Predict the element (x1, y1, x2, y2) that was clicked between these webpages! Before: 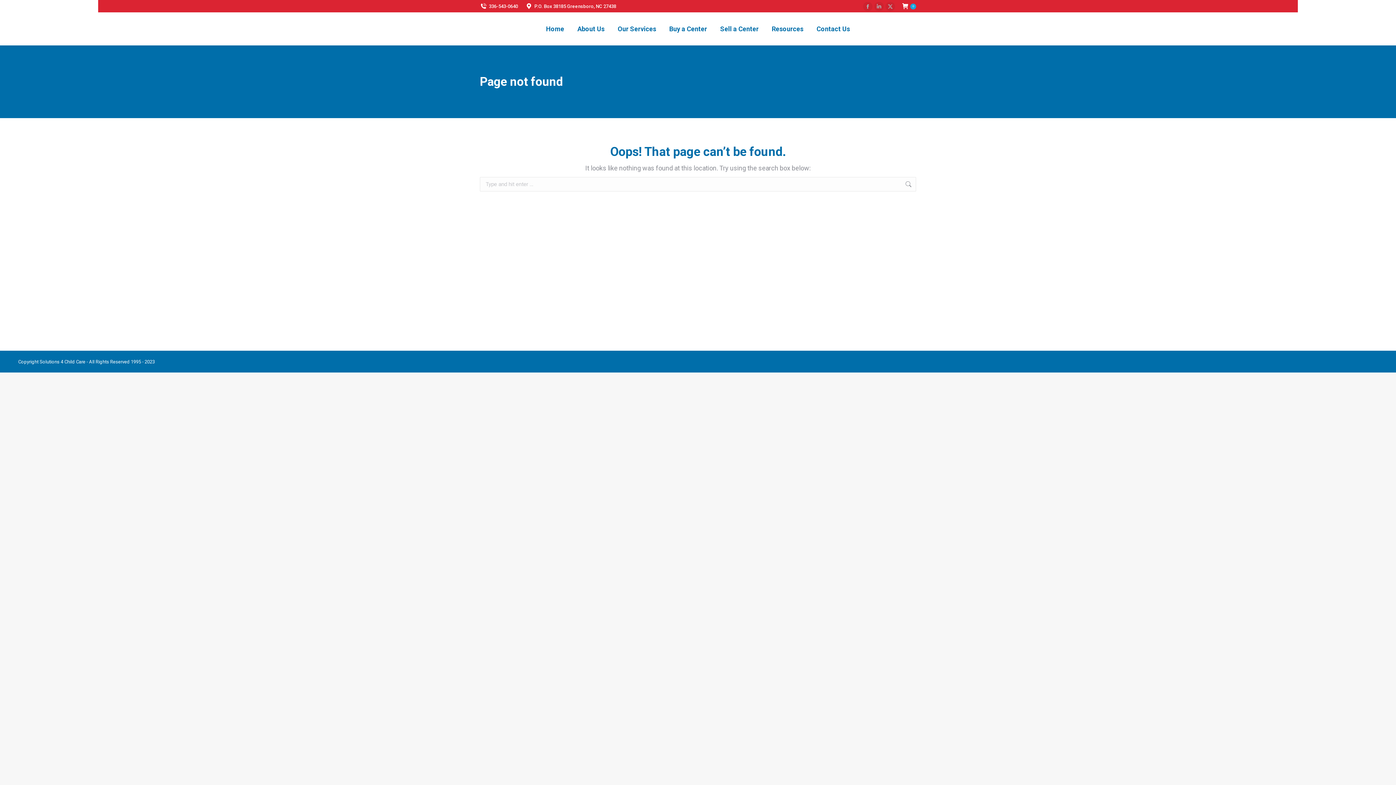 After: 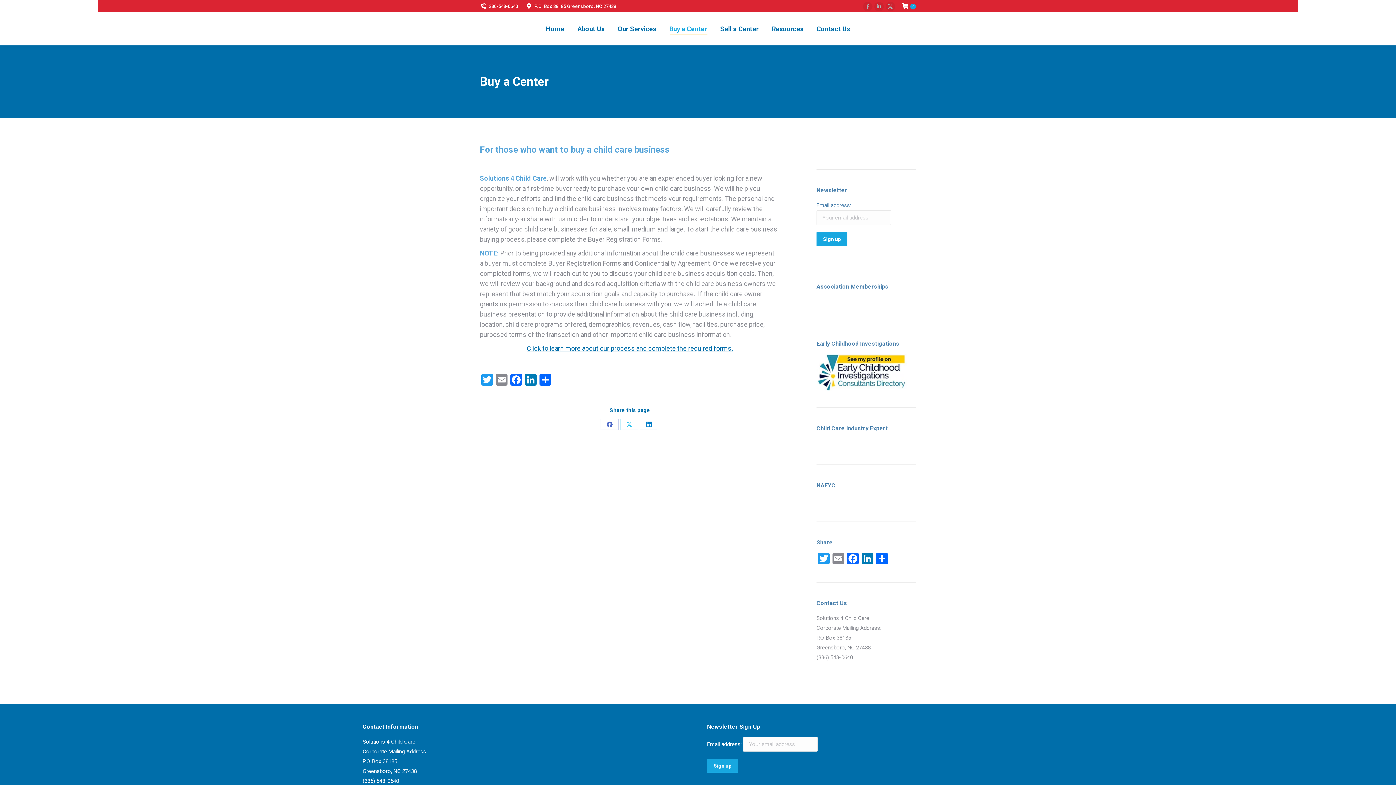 Action: label: Buy a Center bbox: (668, 19, 708, 38)